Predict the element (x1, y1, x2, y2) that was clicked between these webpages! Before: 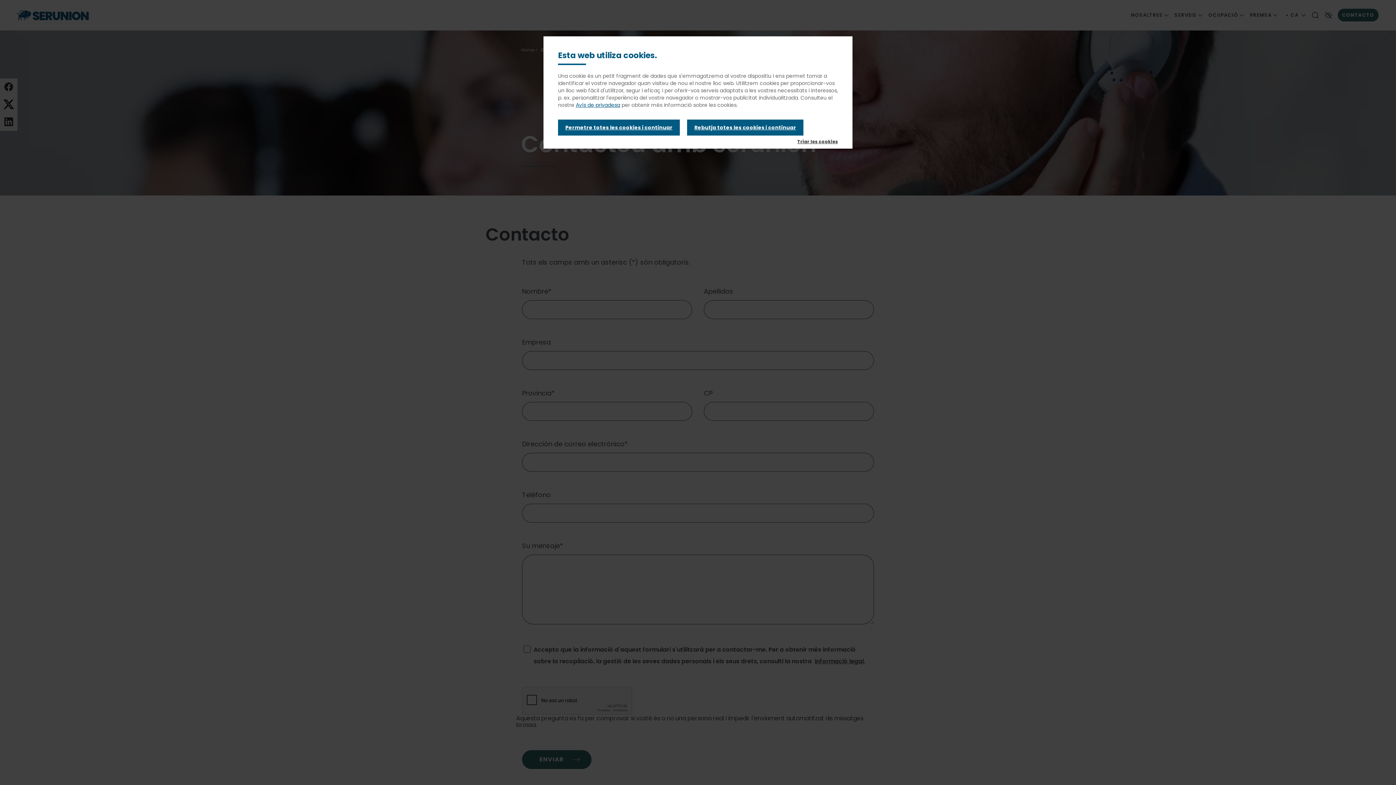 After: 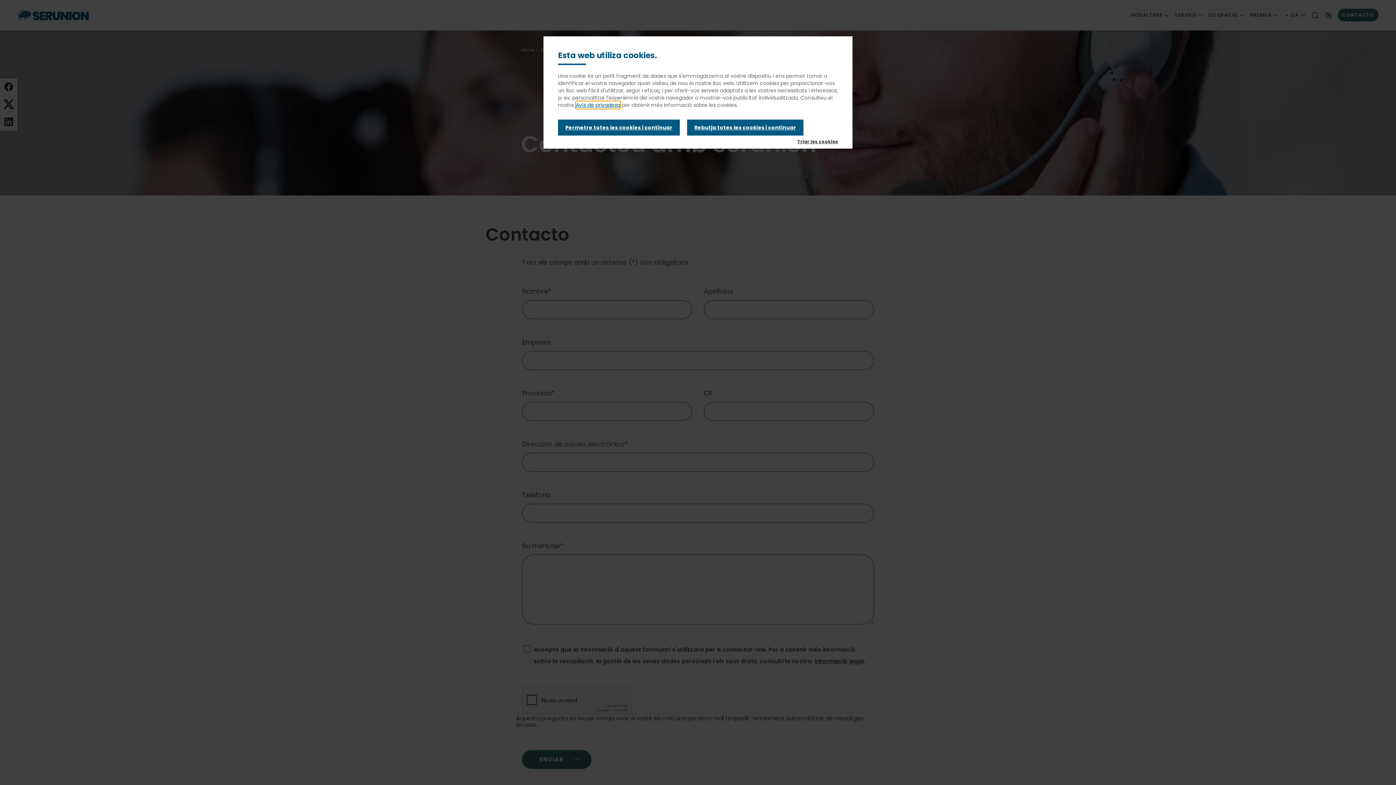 Action: bbox: (576, 101, 620, 108) label: Avís de privadesa